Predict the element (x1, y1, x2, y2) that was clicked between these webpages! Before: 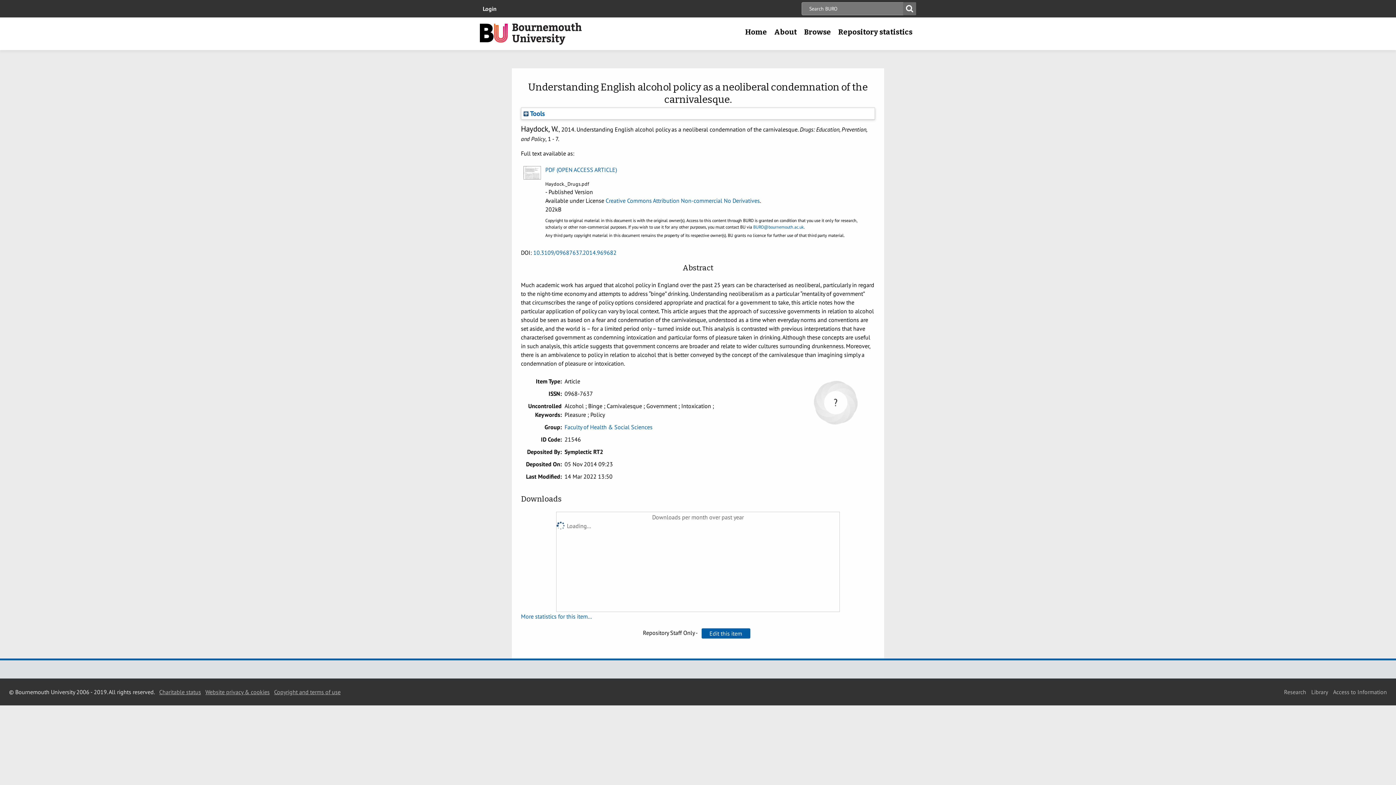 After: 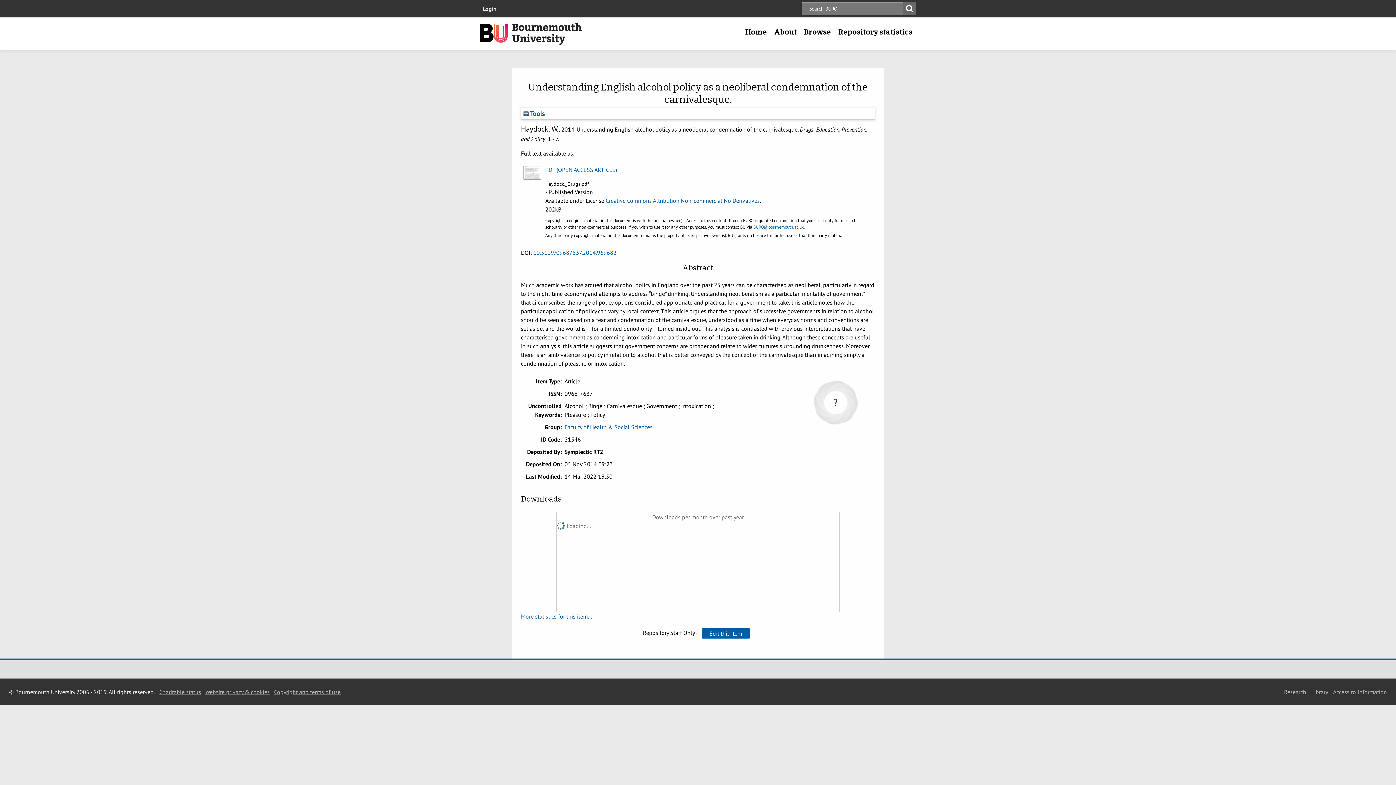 Action: label: Bournemouth University bbox: (480, 22, 581, 44)